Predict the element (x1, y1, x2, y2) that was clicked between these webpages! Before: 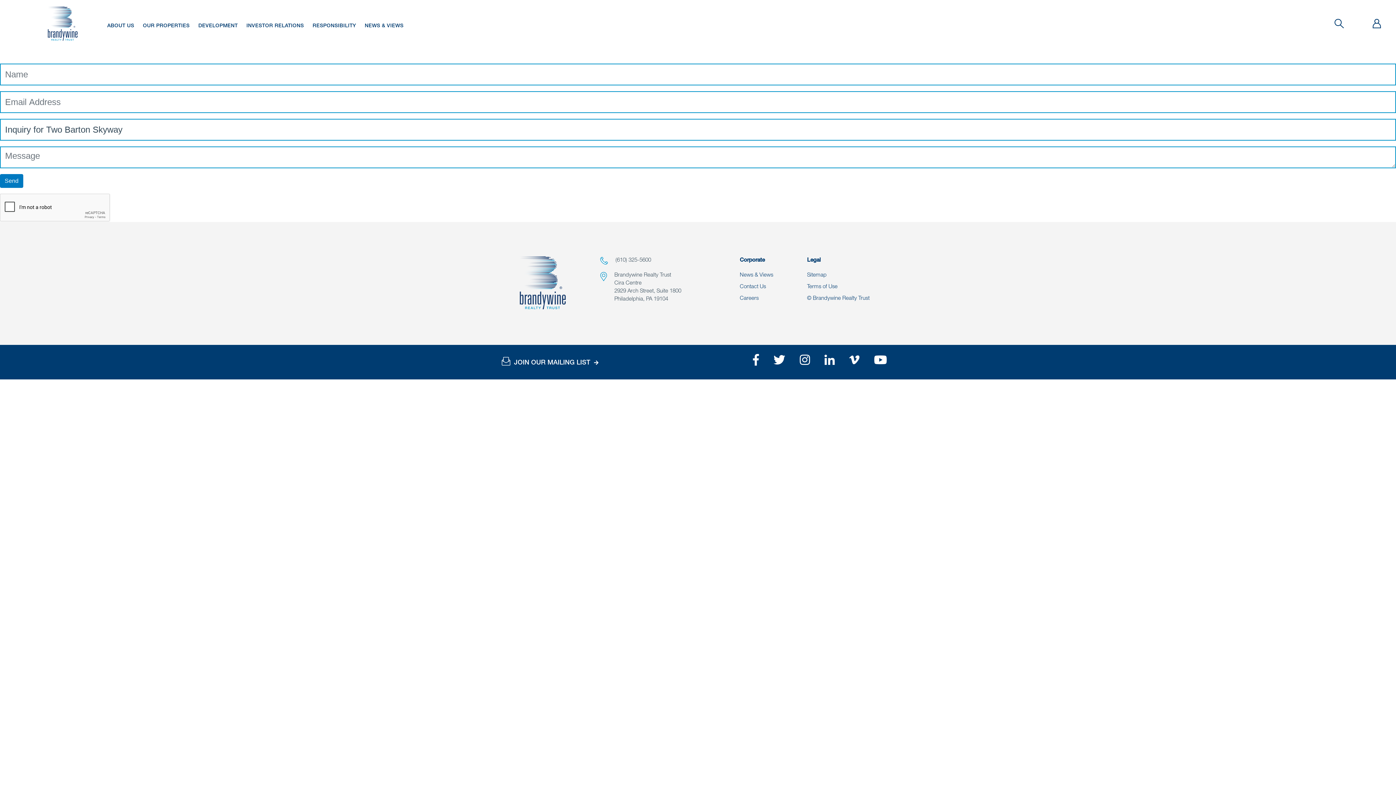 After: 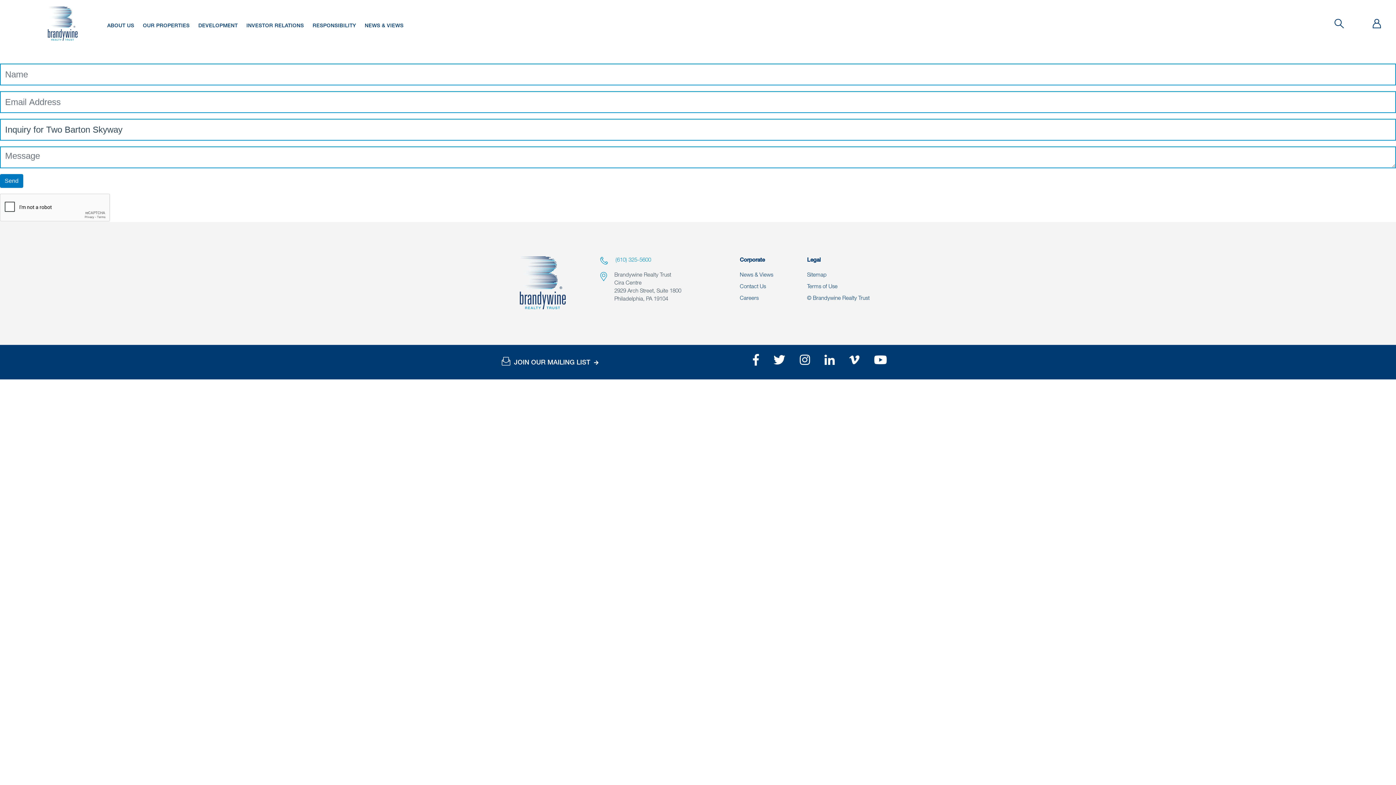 Action: bbox: (615, 256, 651, 265) label: (610) 325-5600